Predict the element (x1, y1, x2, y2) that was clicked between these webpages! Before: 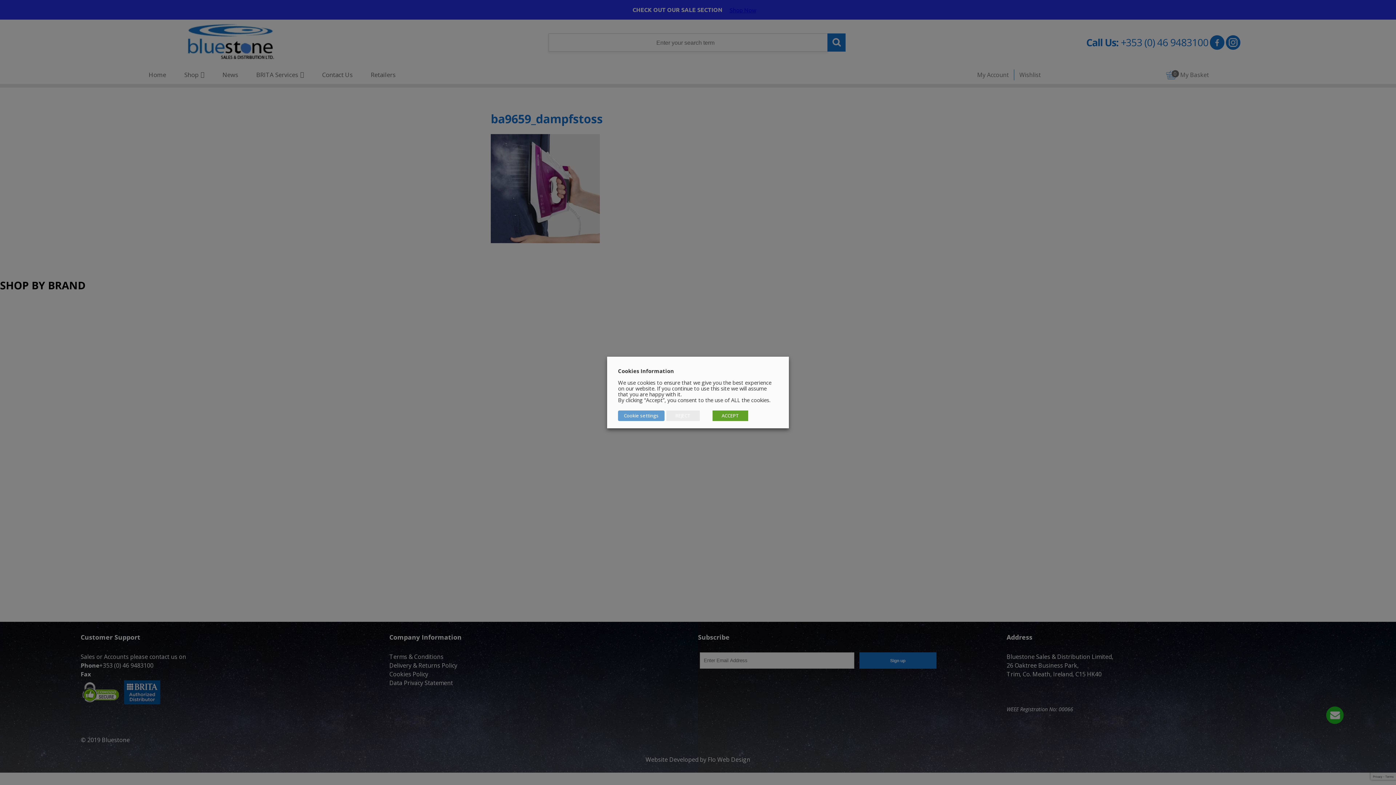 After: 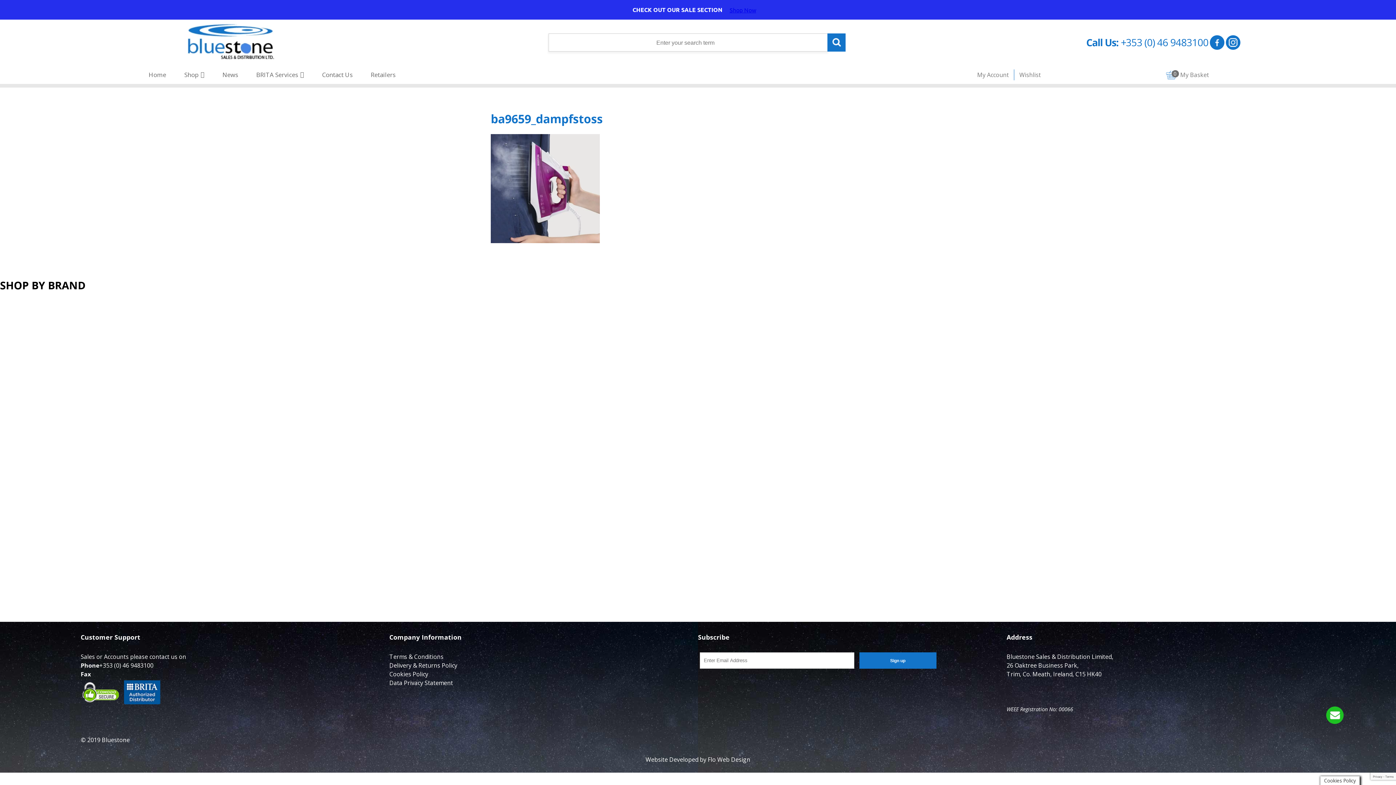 Action: bbox: (712, 410, 748, 421) label: ACCEPT